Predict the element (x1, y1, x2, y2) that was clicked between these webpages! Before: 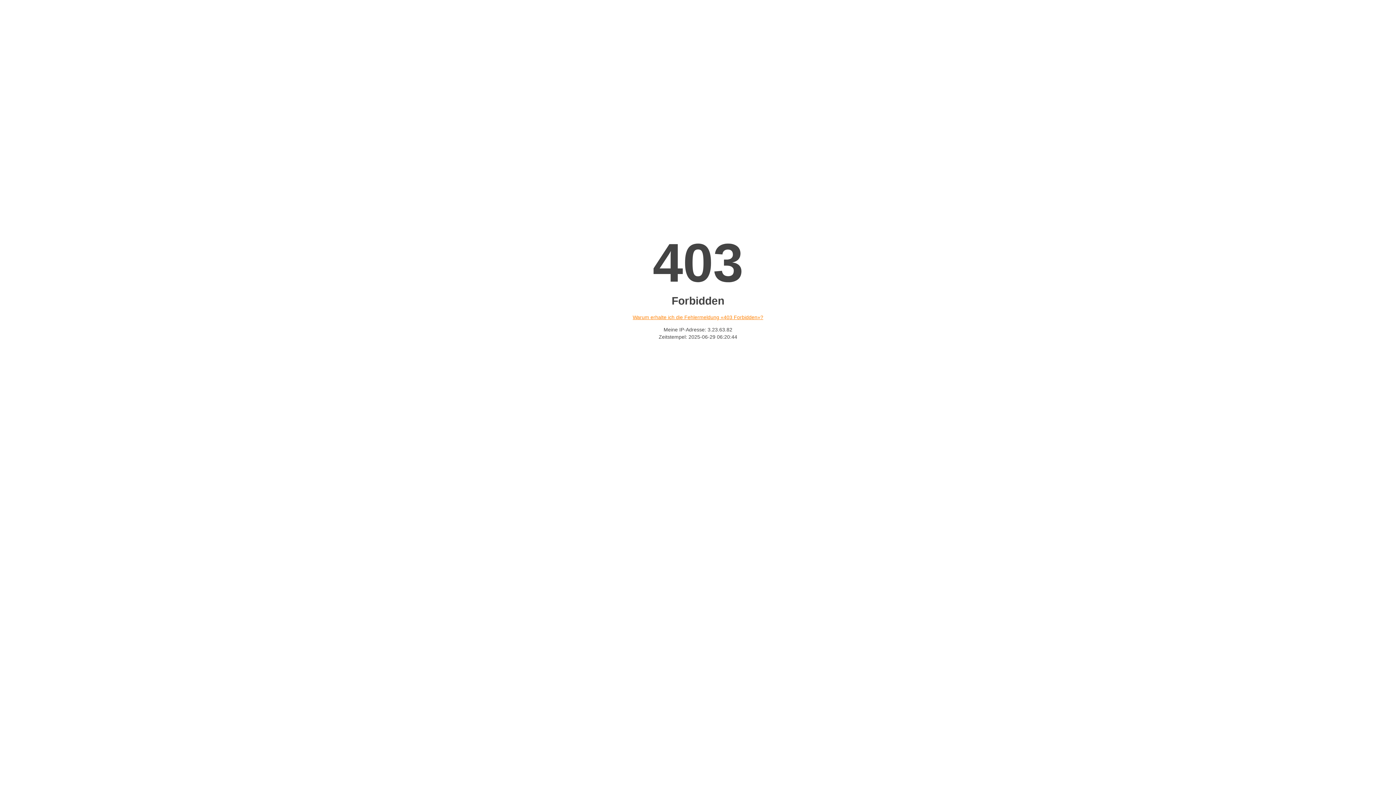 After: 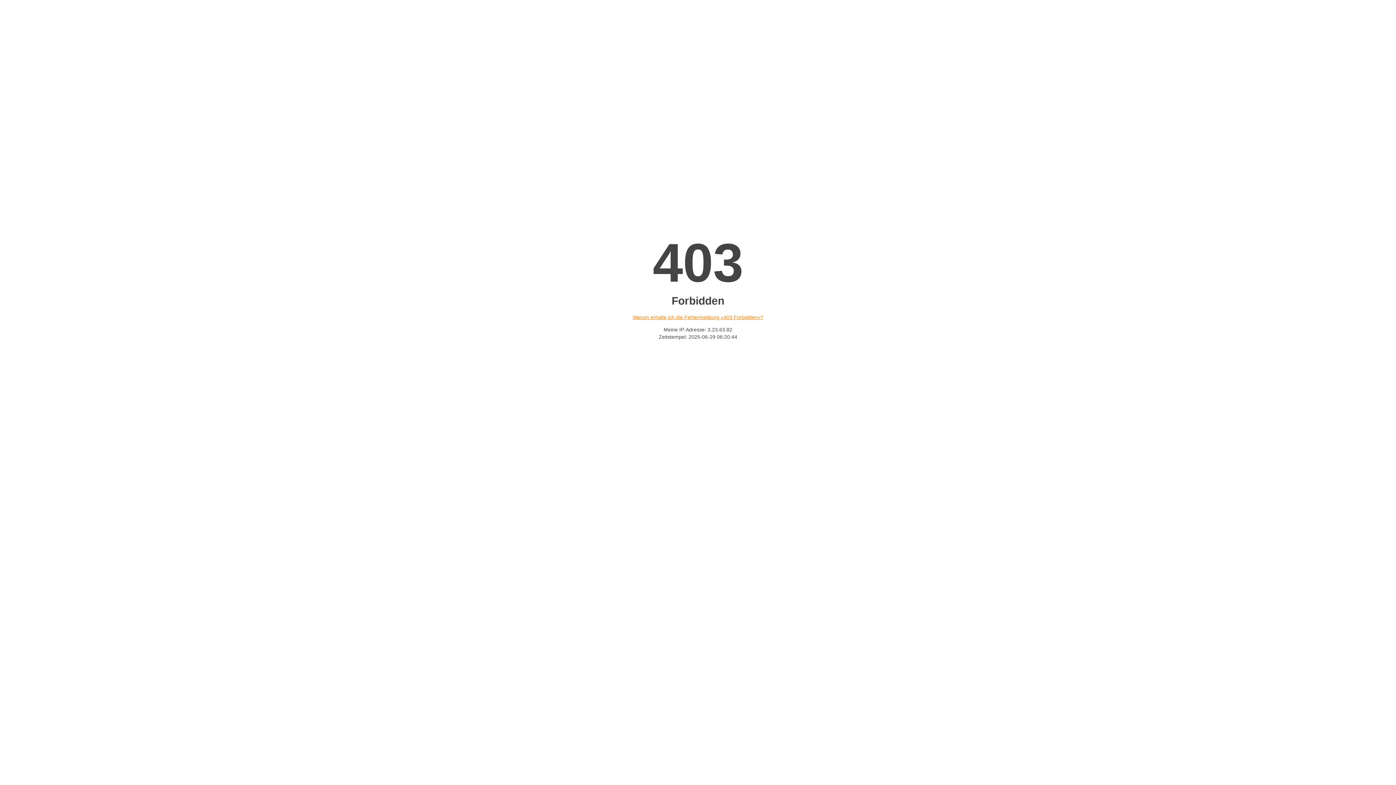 Action: bbox: (632, 314, 763, 320) label: Warum erhalte ich die Fehlermeldung «403 Forbidden»?